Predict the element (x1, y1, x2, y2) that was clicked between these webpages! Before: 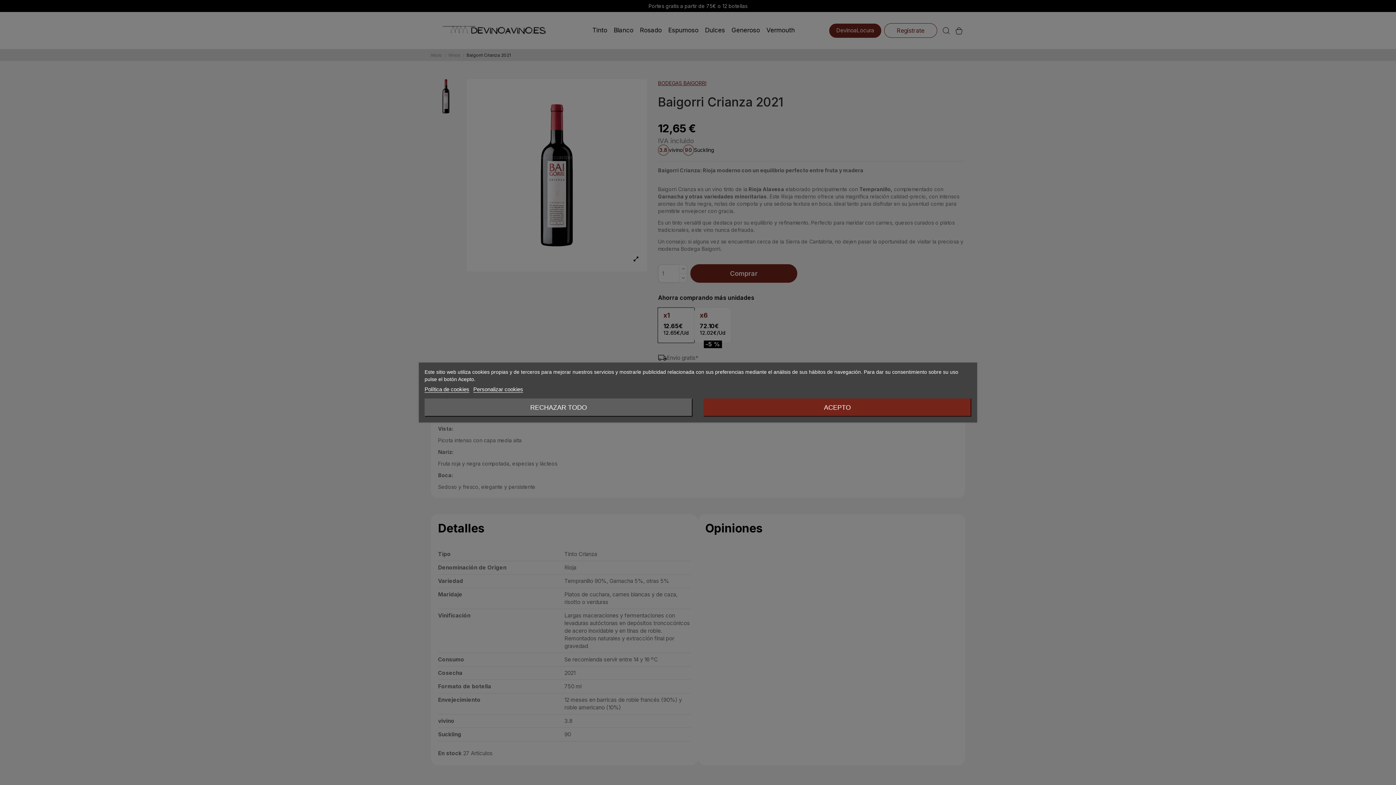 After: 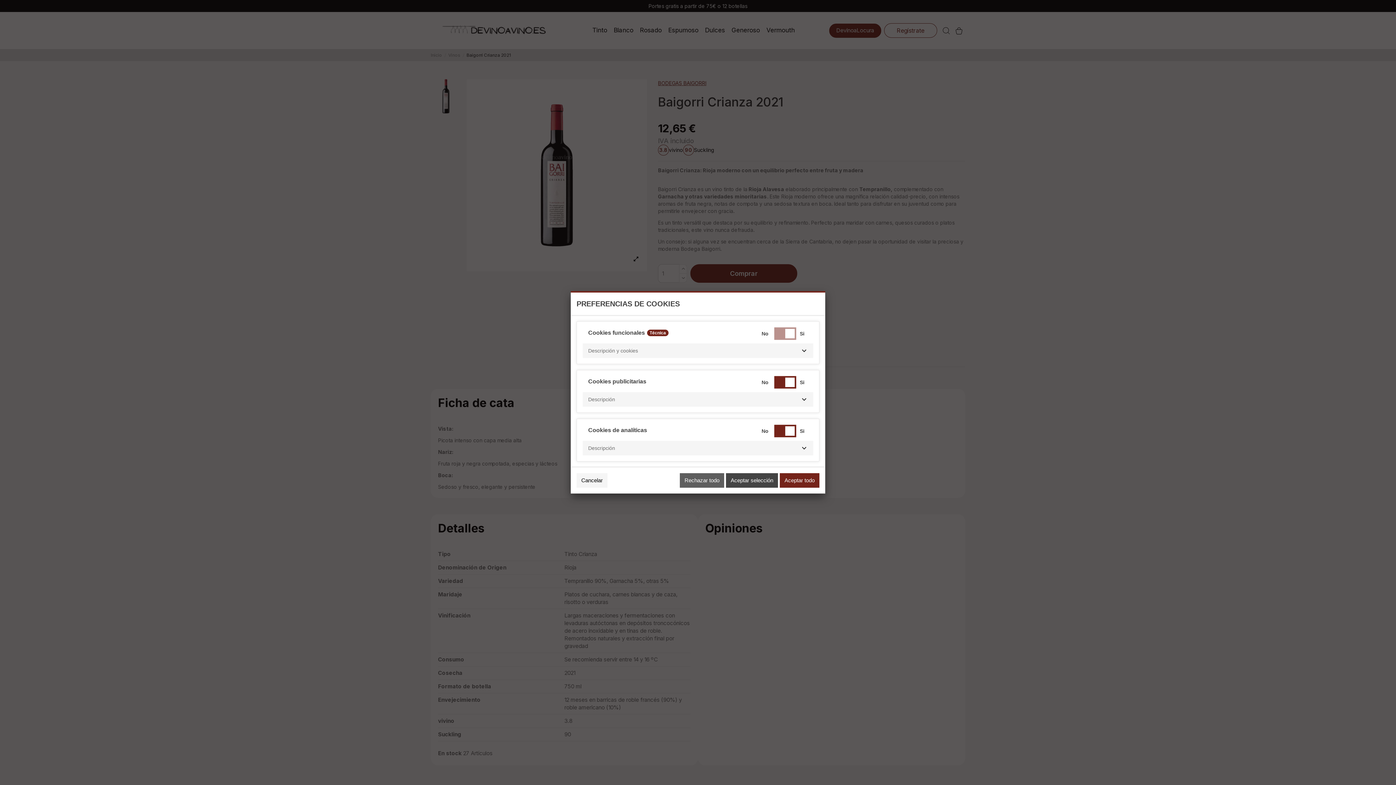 Action: bbox: (473, 386, 523, 392) label: Personalizar cookies